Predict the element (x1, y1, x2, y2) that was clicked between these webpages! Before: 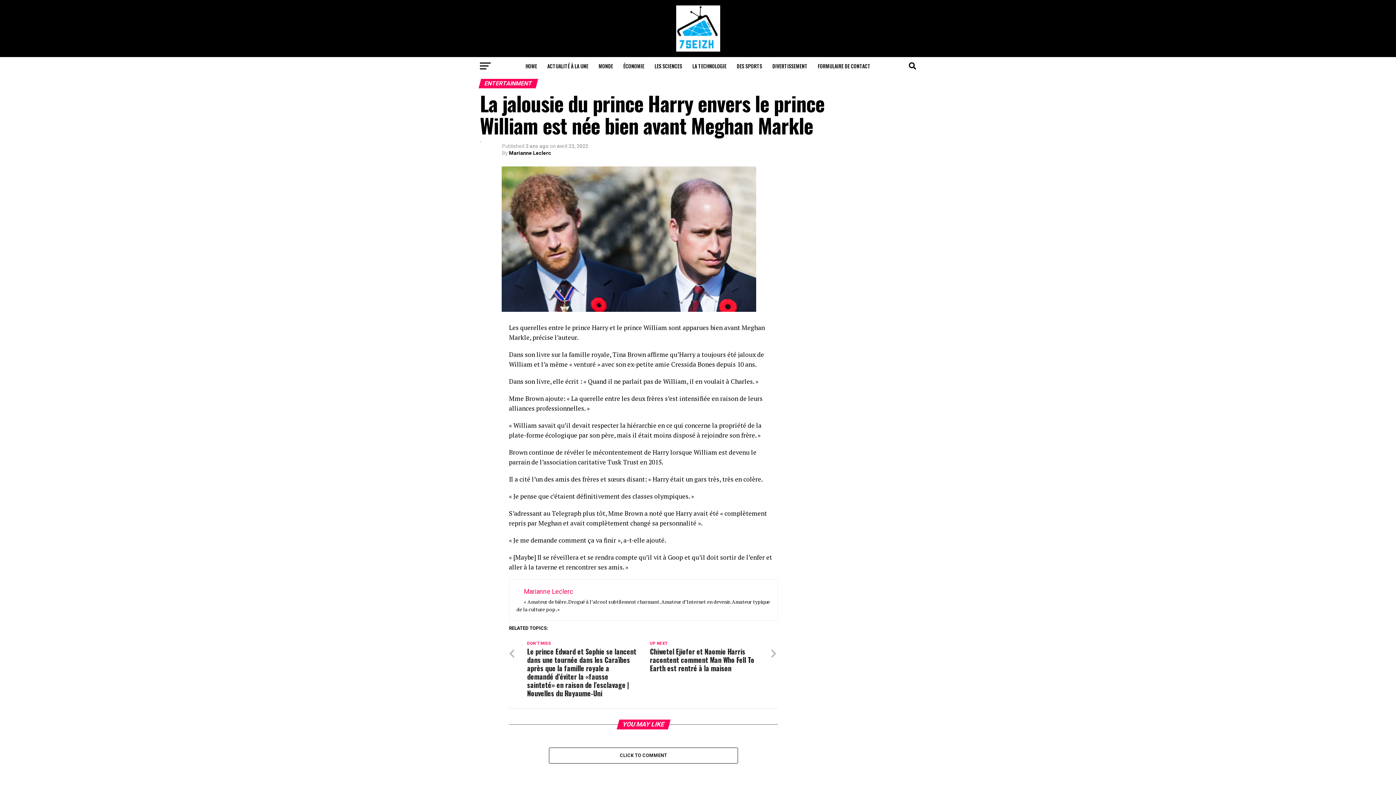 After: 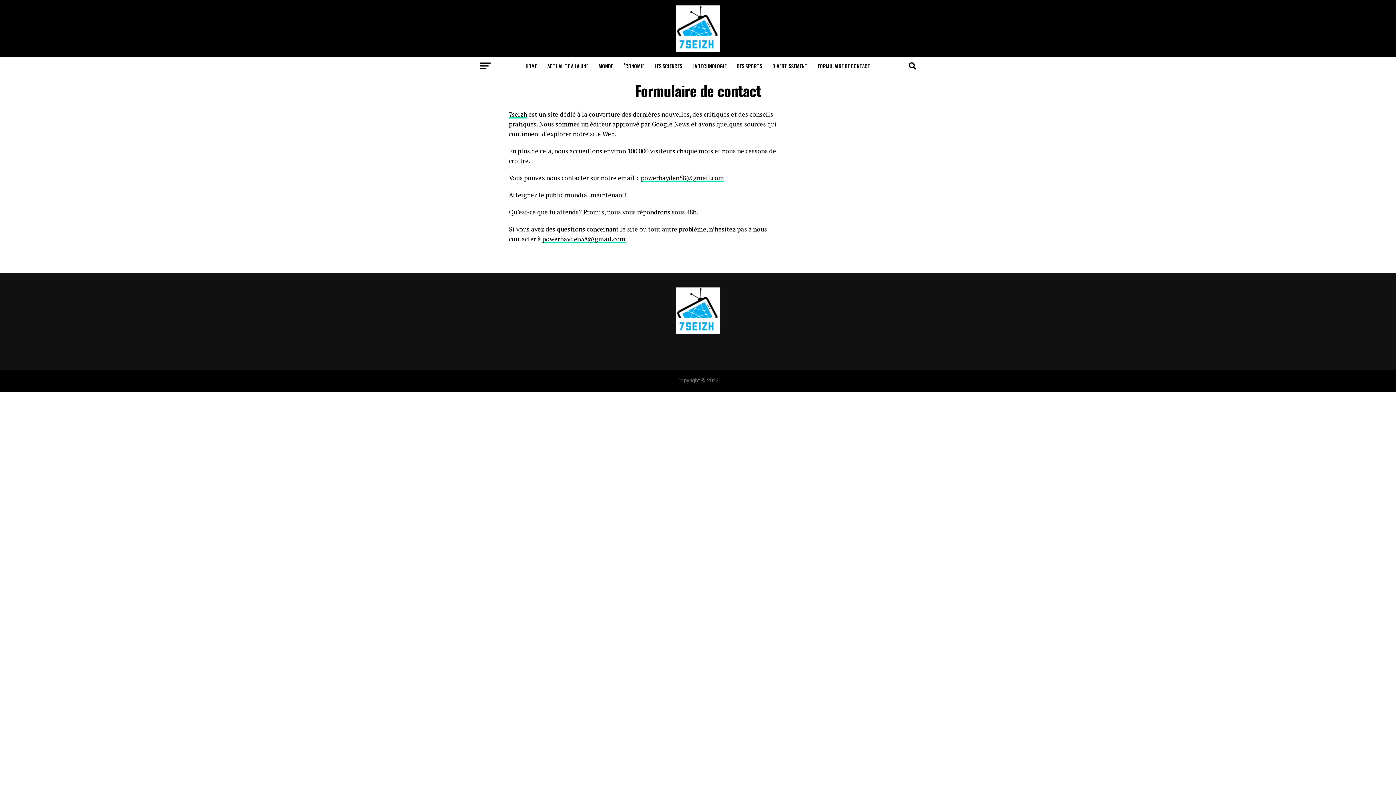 Action: bbox: (813, 57, 875, 75) label: FORMULAIRE DE CONTACT